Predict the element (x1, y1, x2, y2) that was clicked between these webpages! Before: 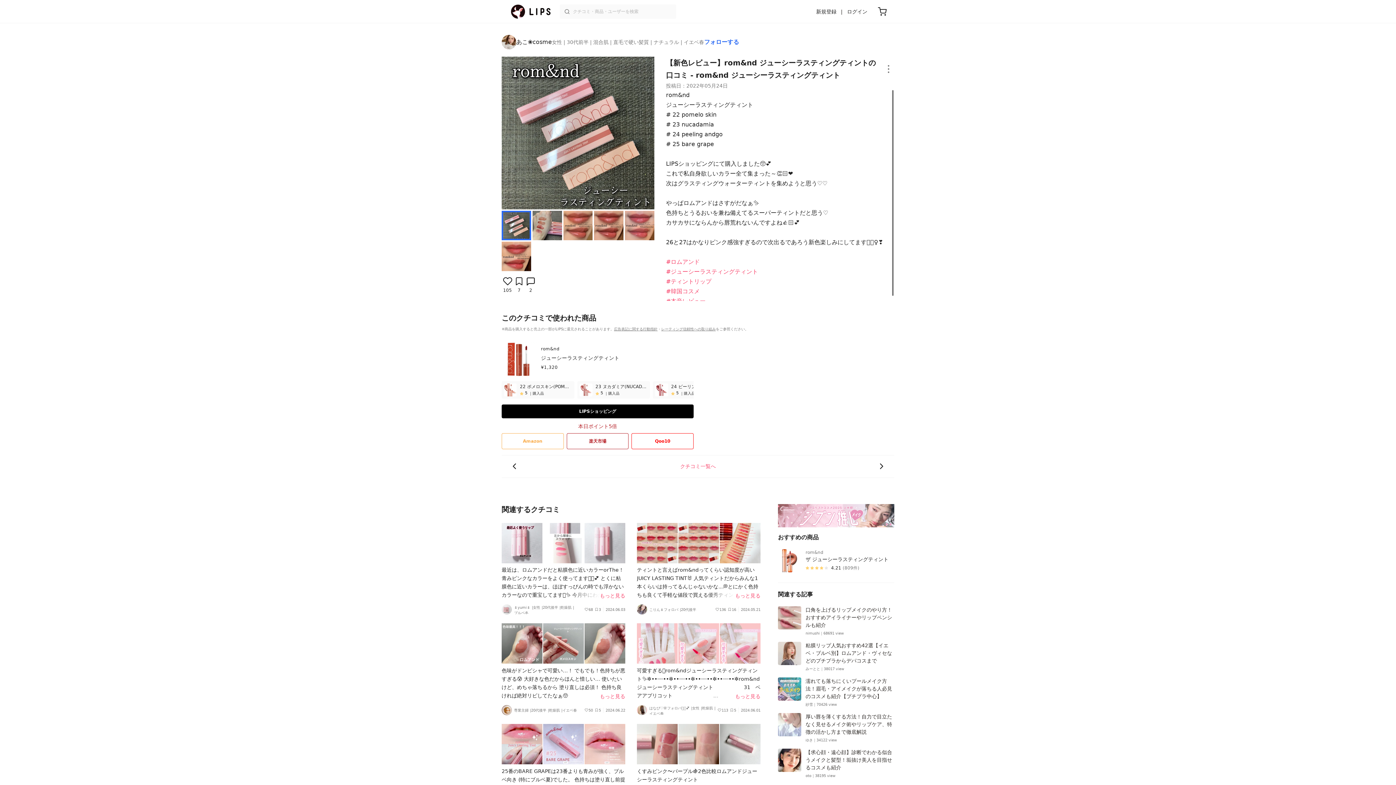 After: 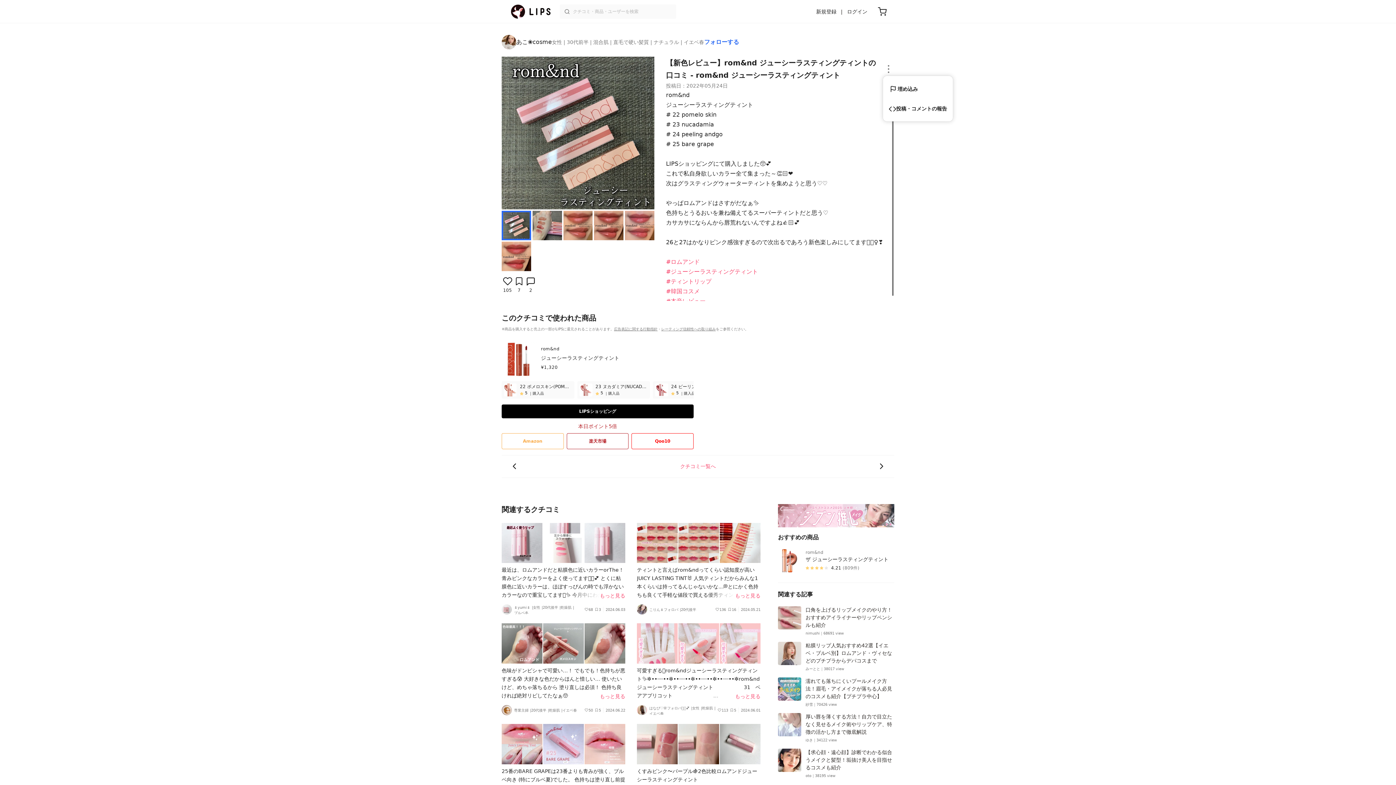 Action: bbox: (882, 63, 894, 74)